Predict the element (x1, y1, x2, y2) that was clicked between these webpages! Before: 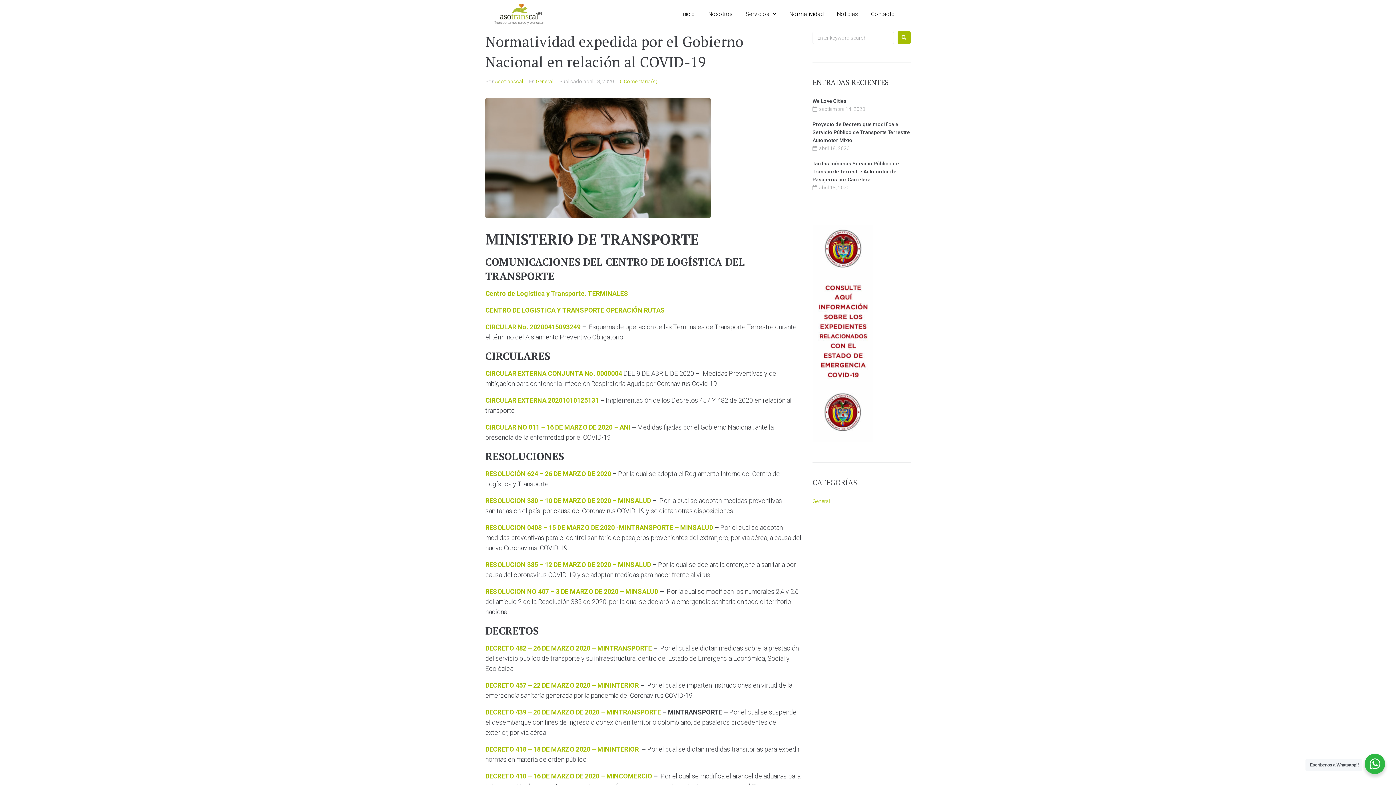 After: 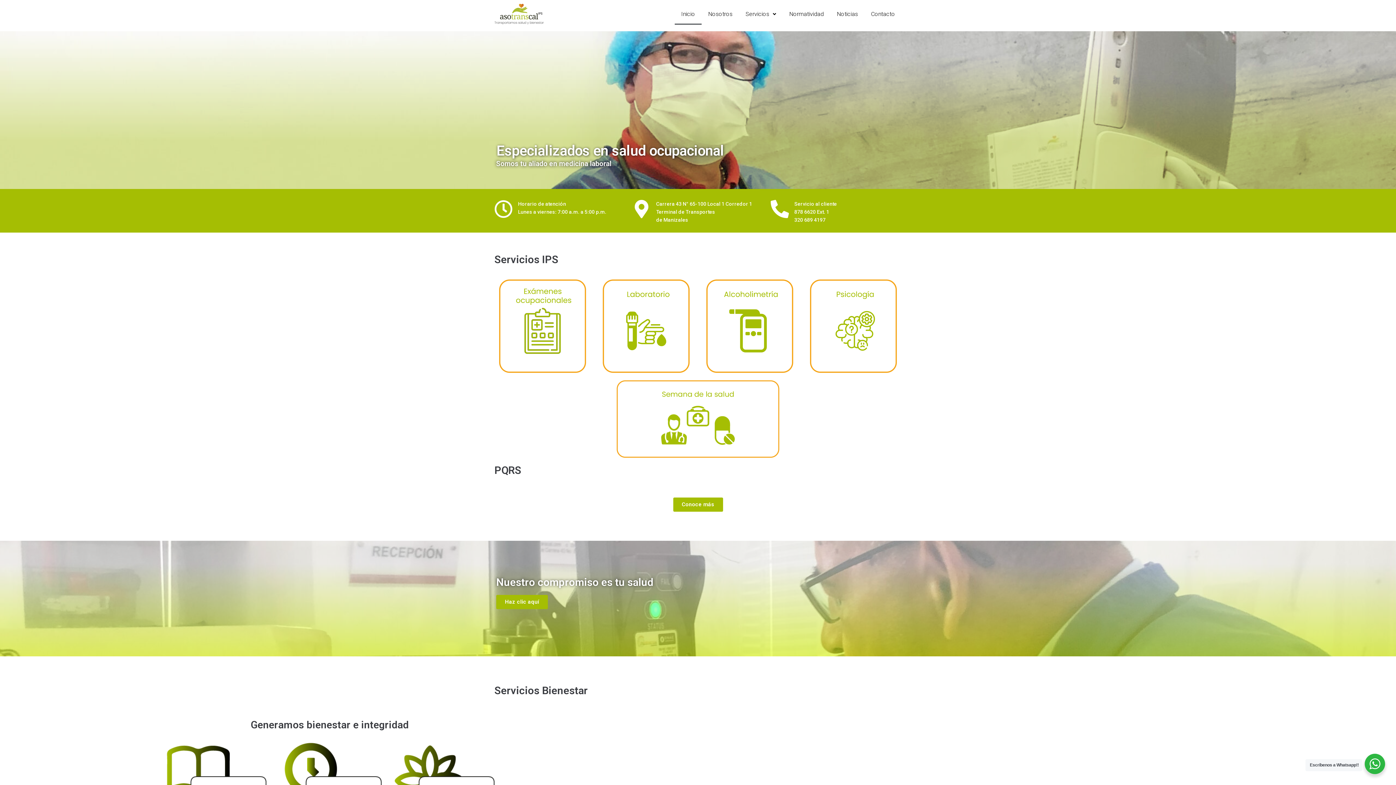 Action: label: Inicio bbox: (674, 3, 701, 24)